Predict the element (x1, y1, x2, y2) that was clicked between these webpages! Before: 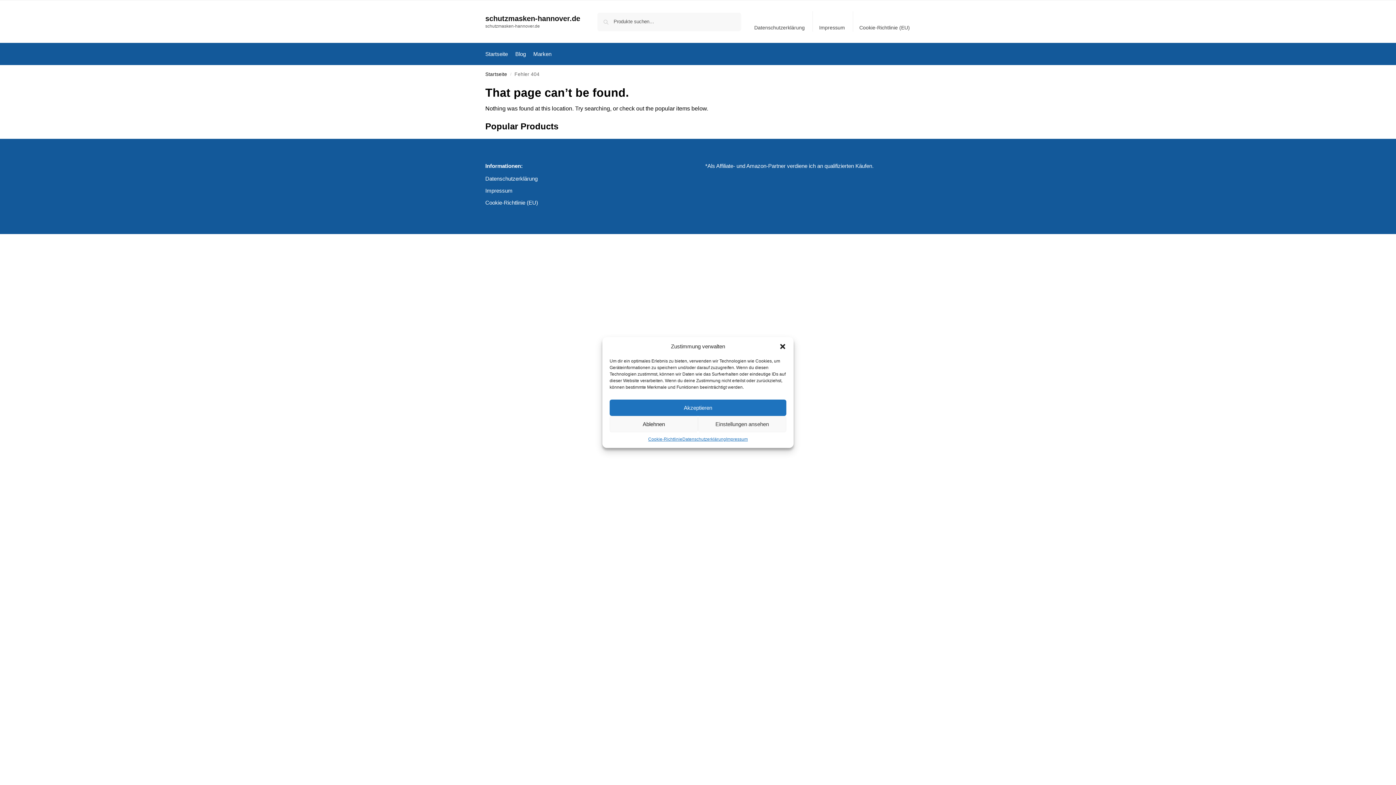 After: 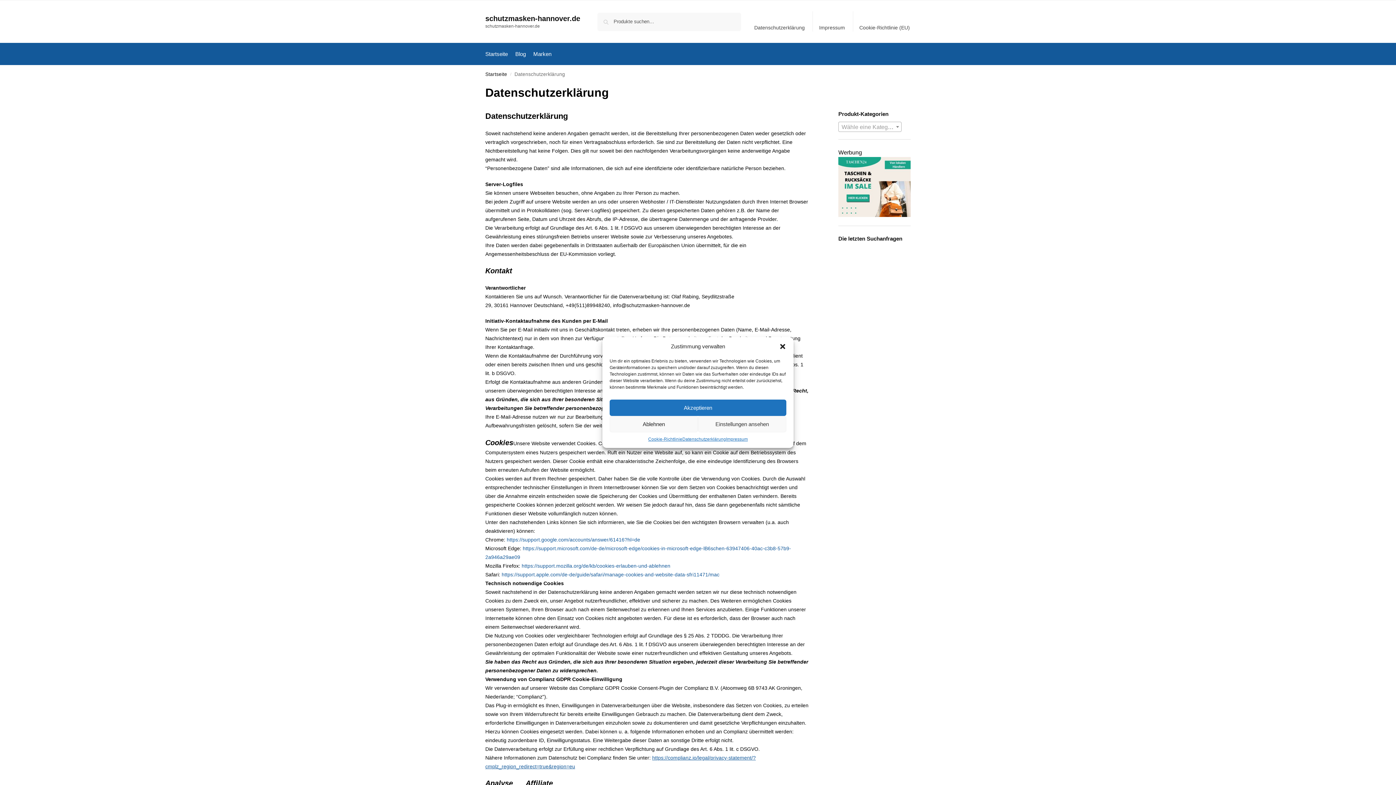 Action: bbox: (750, 11, 809, 31) label: Datenschutzerklärung